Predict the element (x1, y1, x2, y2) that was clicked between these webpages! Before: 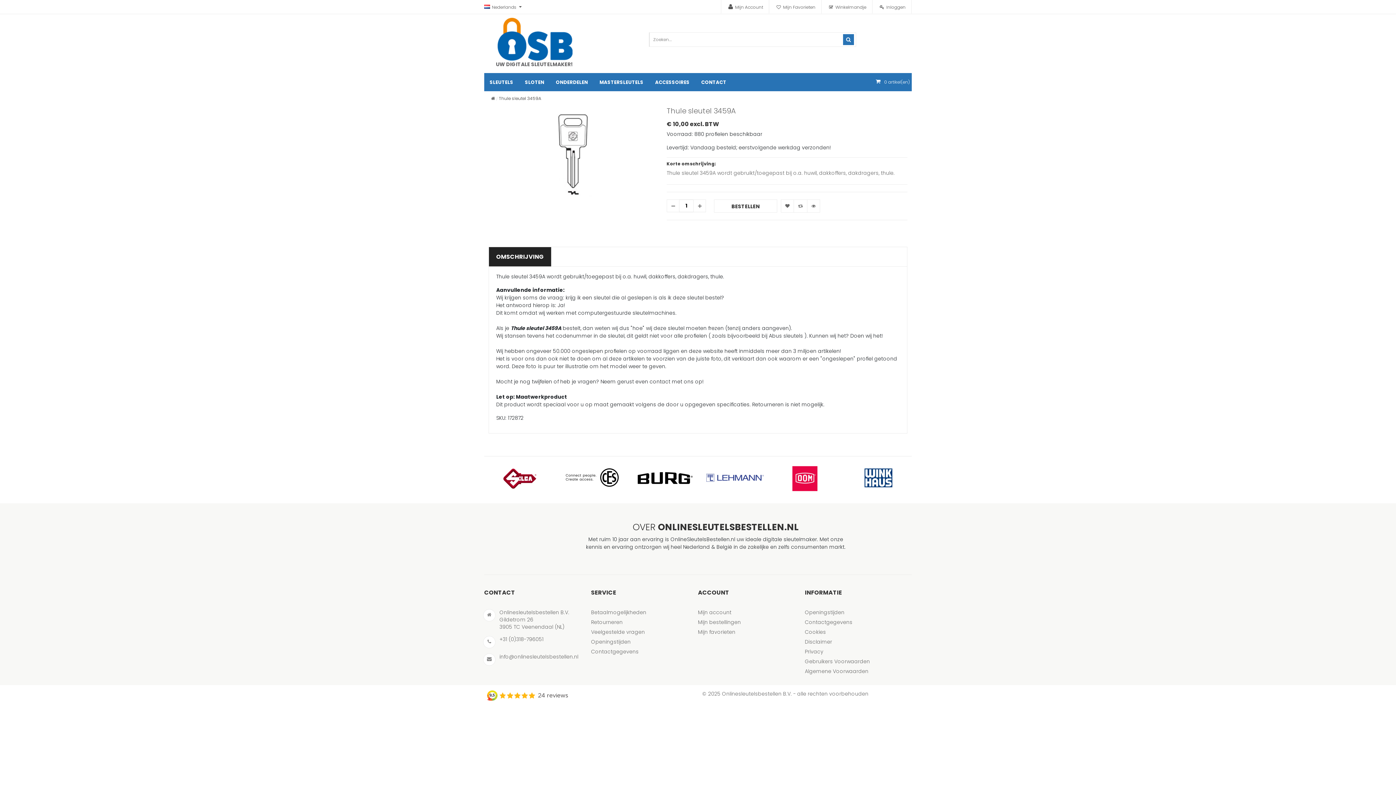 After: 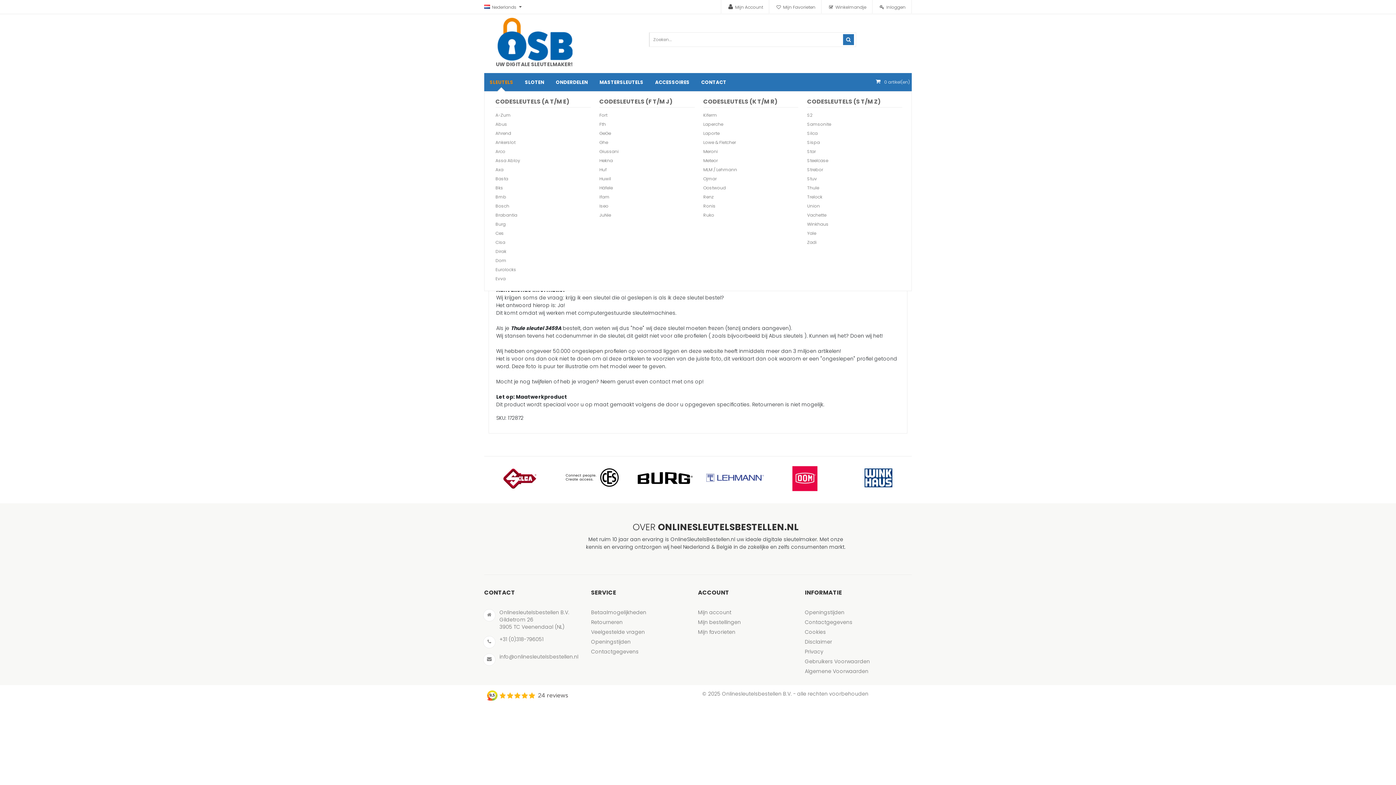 Action: label: SLEUTELS bbox: (484, 73, 518, 91)